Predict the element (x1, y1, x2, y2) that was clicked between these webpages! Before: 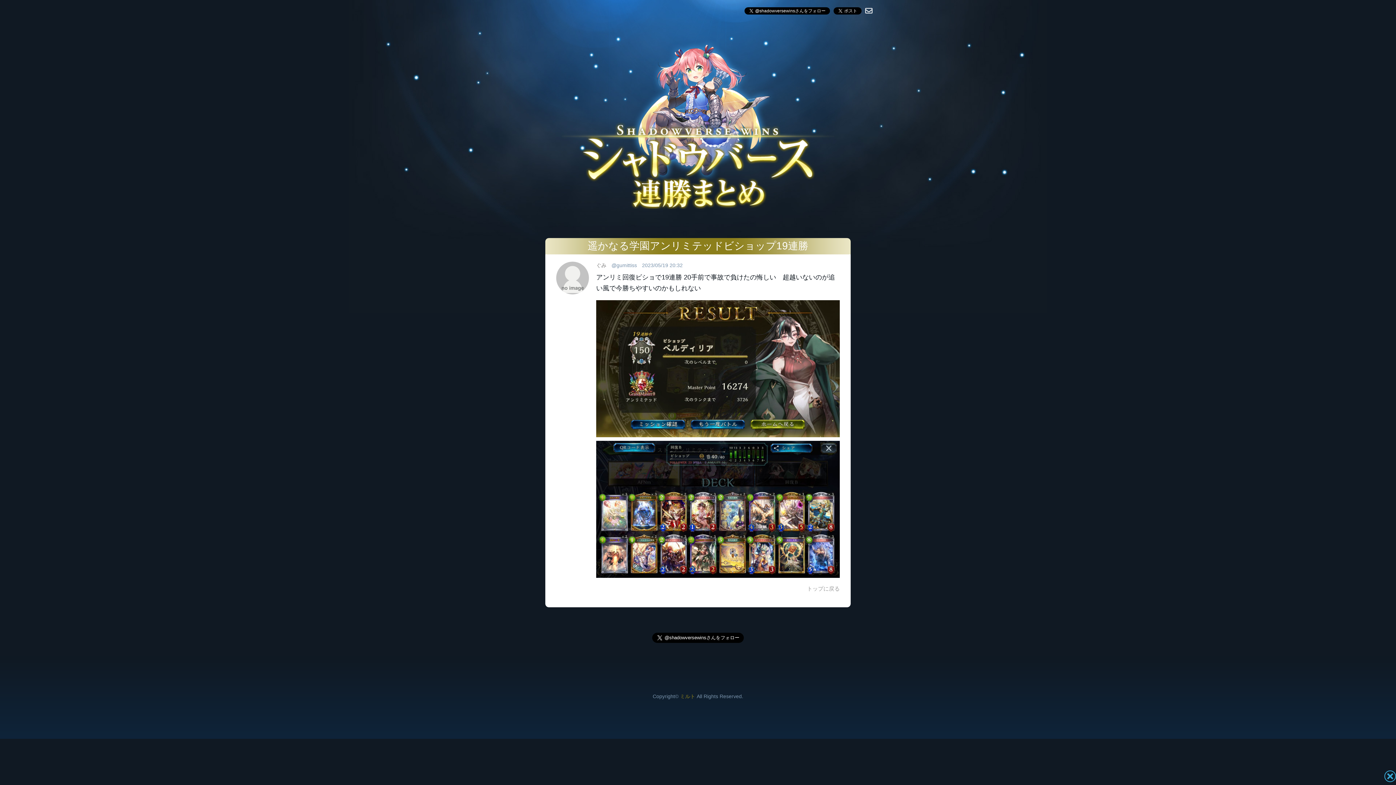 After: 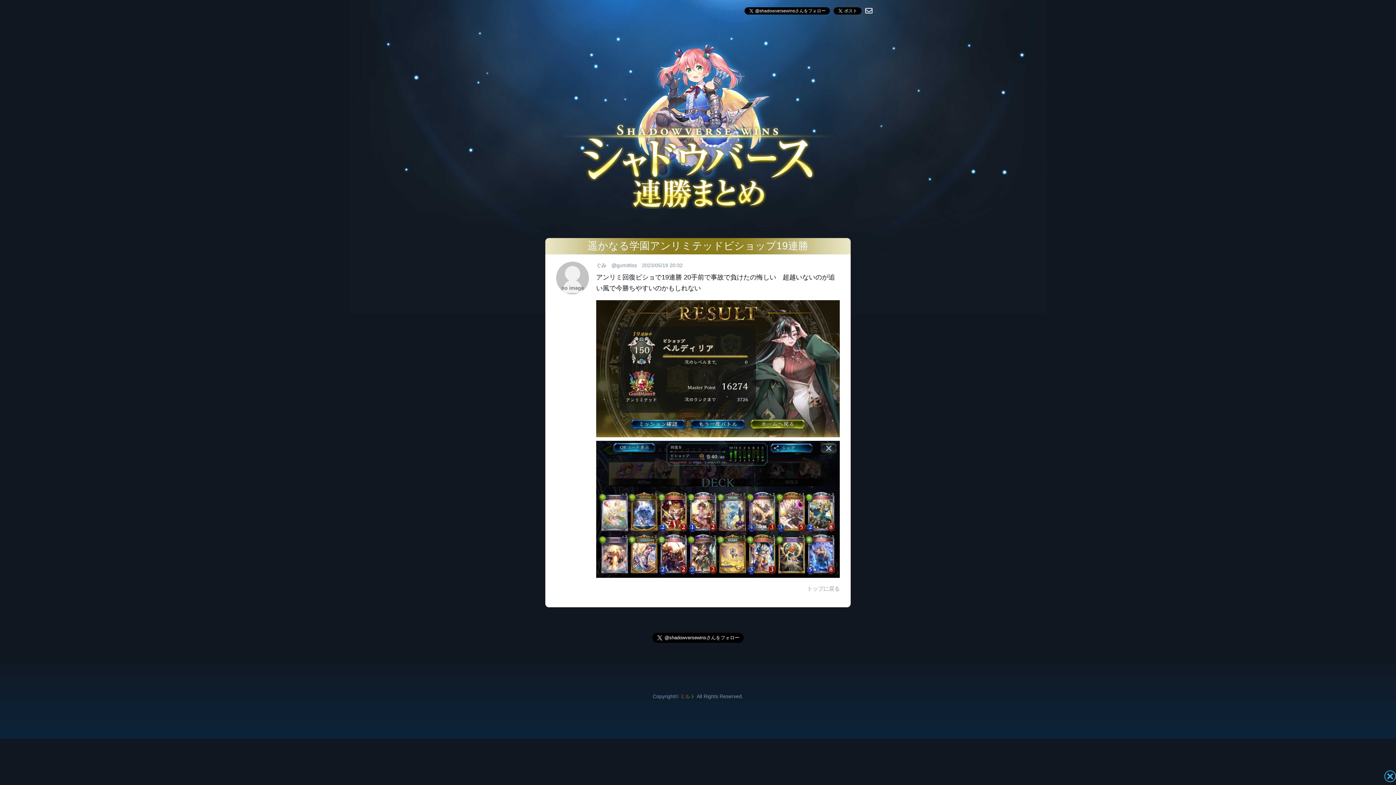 Action: label: @gumittiss bbox: (611, 262, 637, 268)